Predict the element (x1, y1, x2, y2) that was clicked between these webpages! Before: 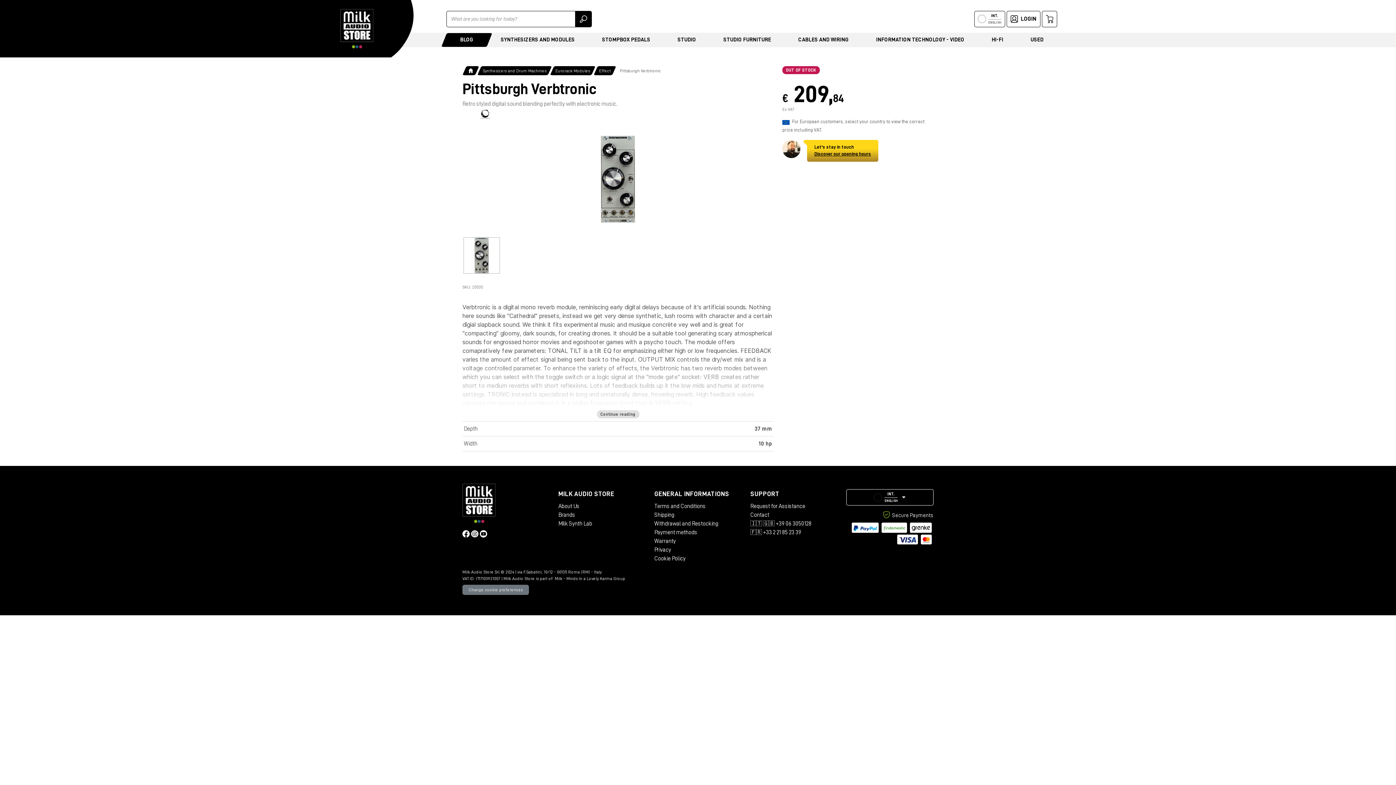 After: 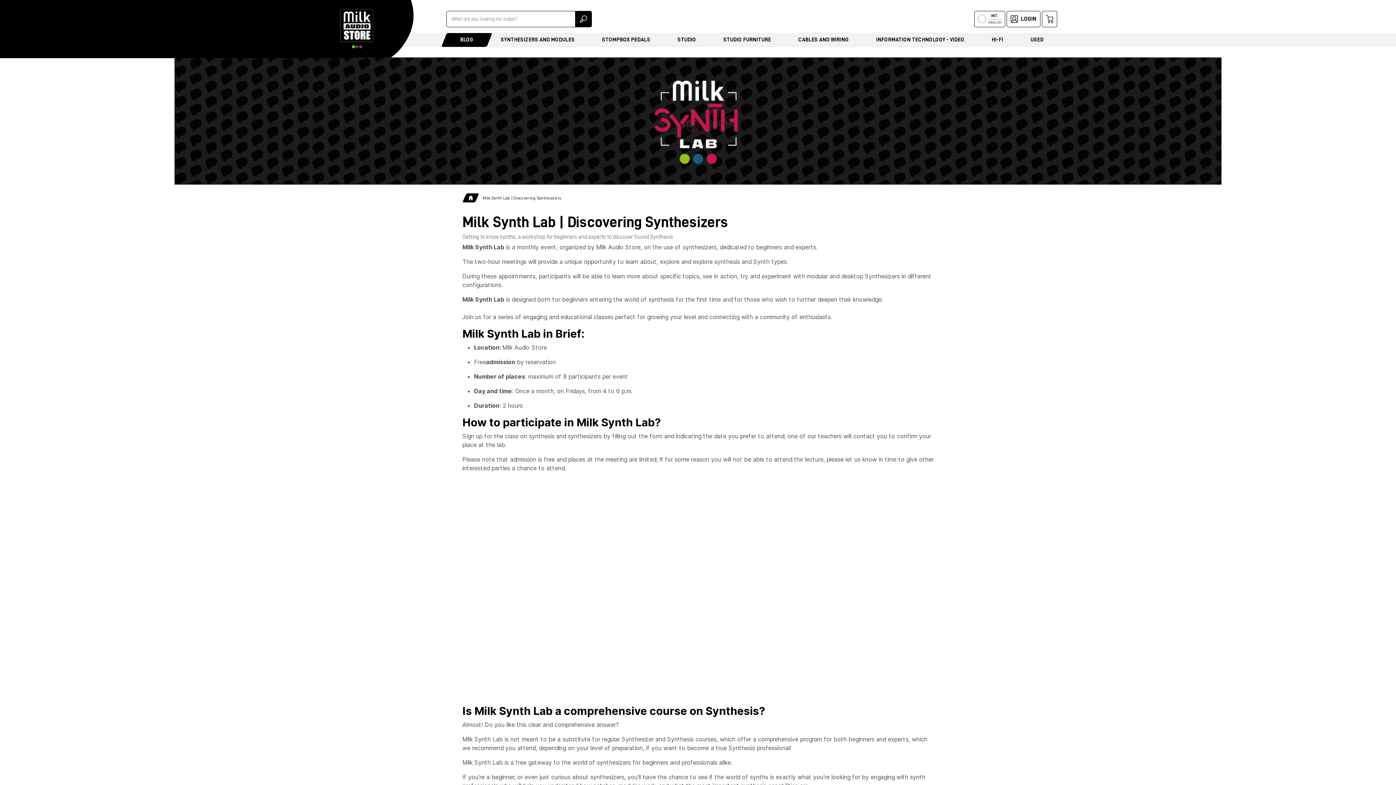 Action: bbox: (558, 519, 645, 528) label: Milk Synth Lab